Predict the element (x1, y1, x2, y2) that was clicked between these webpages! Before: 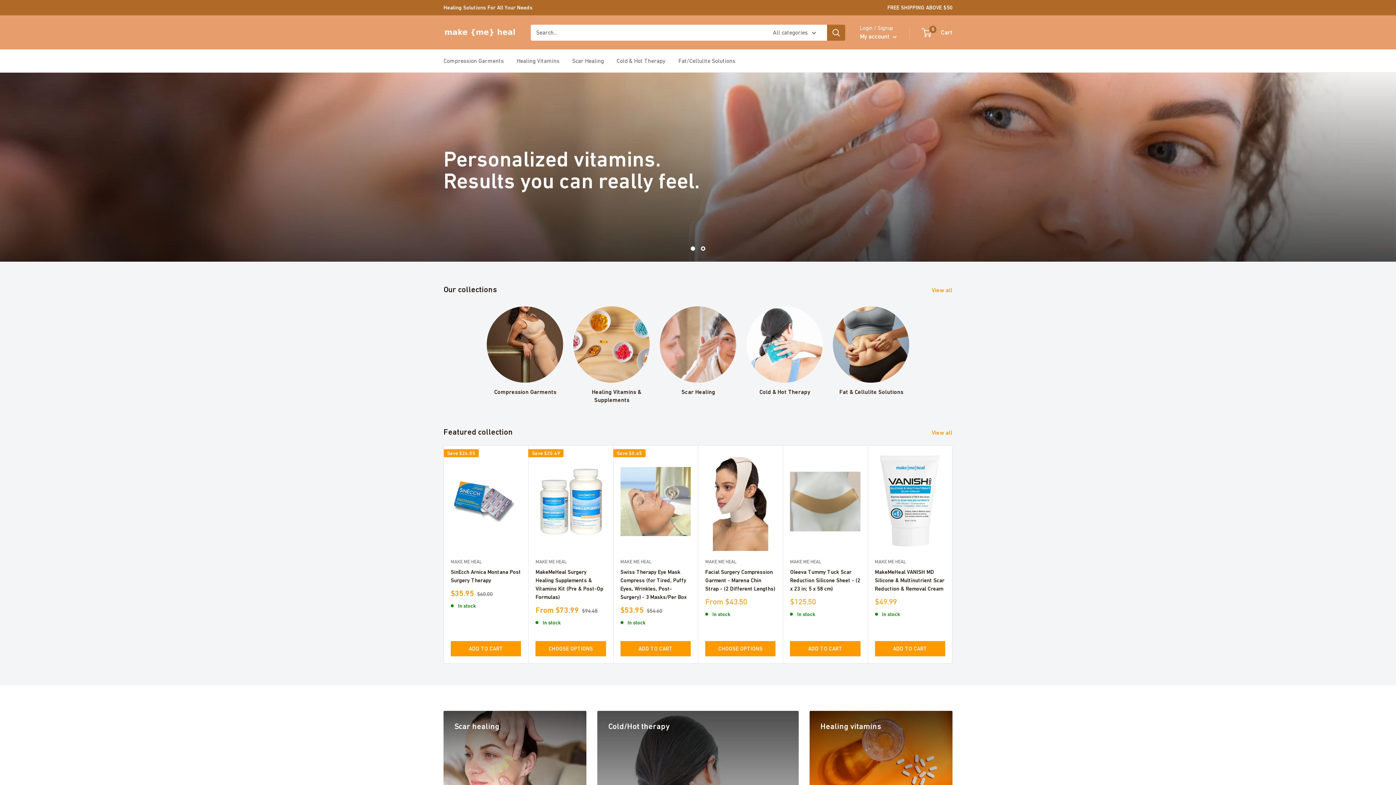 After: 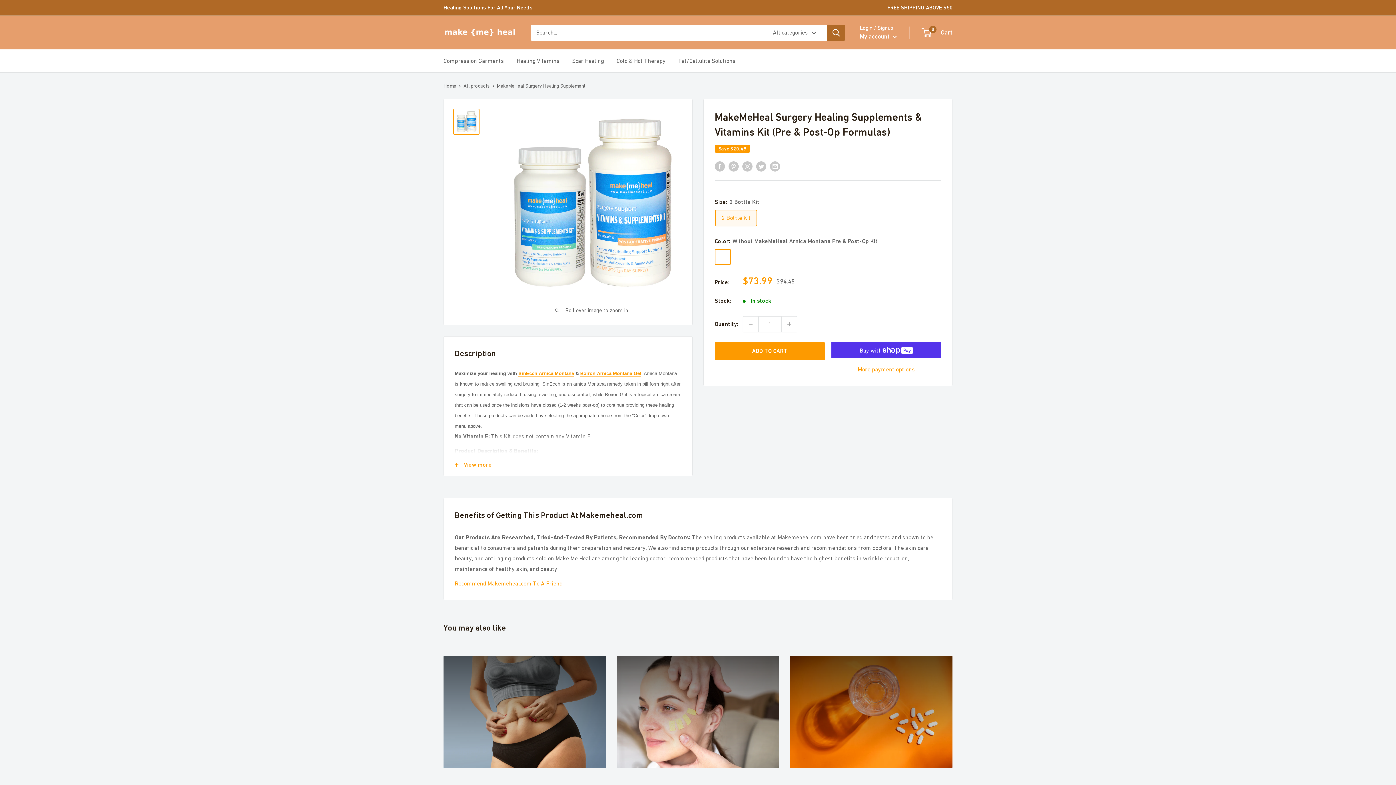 Action: bbox: (535, 452, 606, 551)